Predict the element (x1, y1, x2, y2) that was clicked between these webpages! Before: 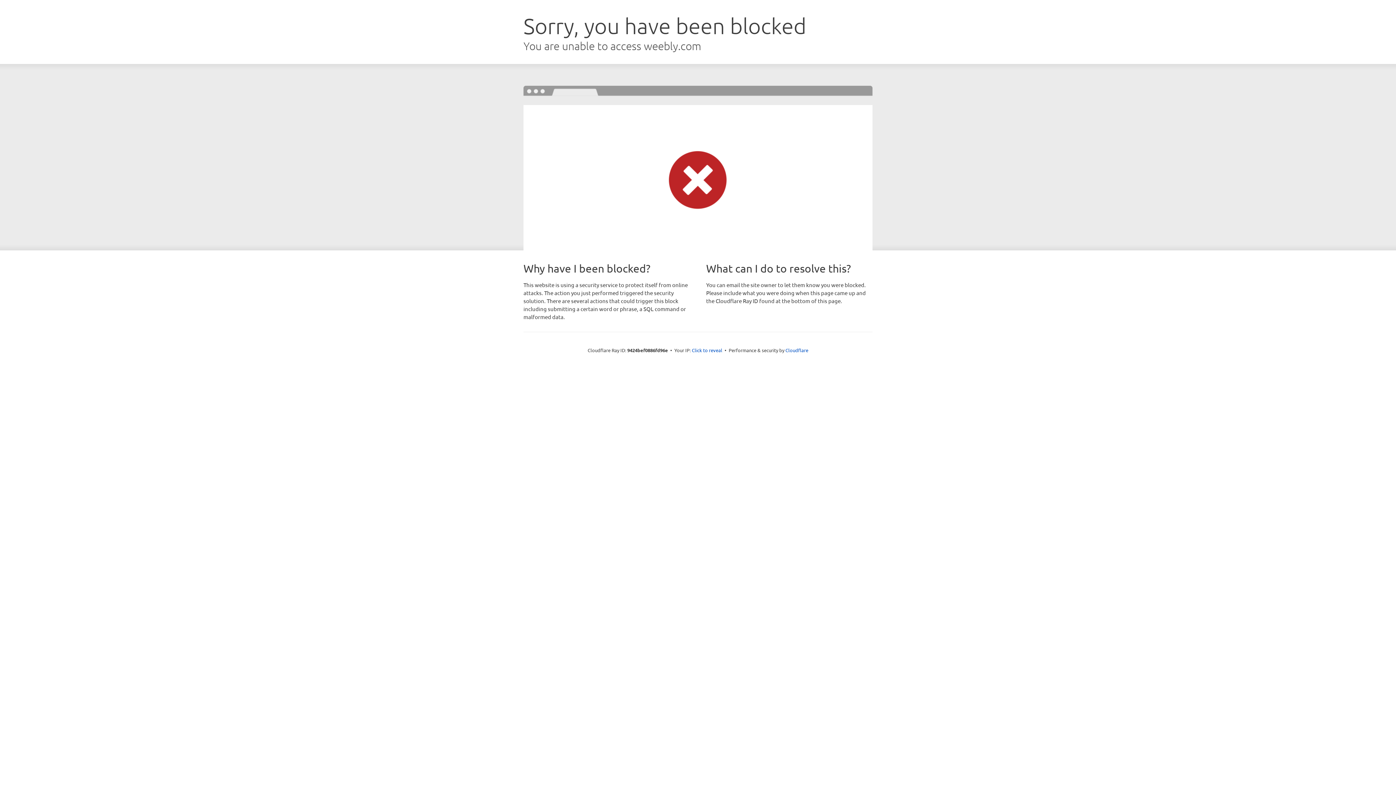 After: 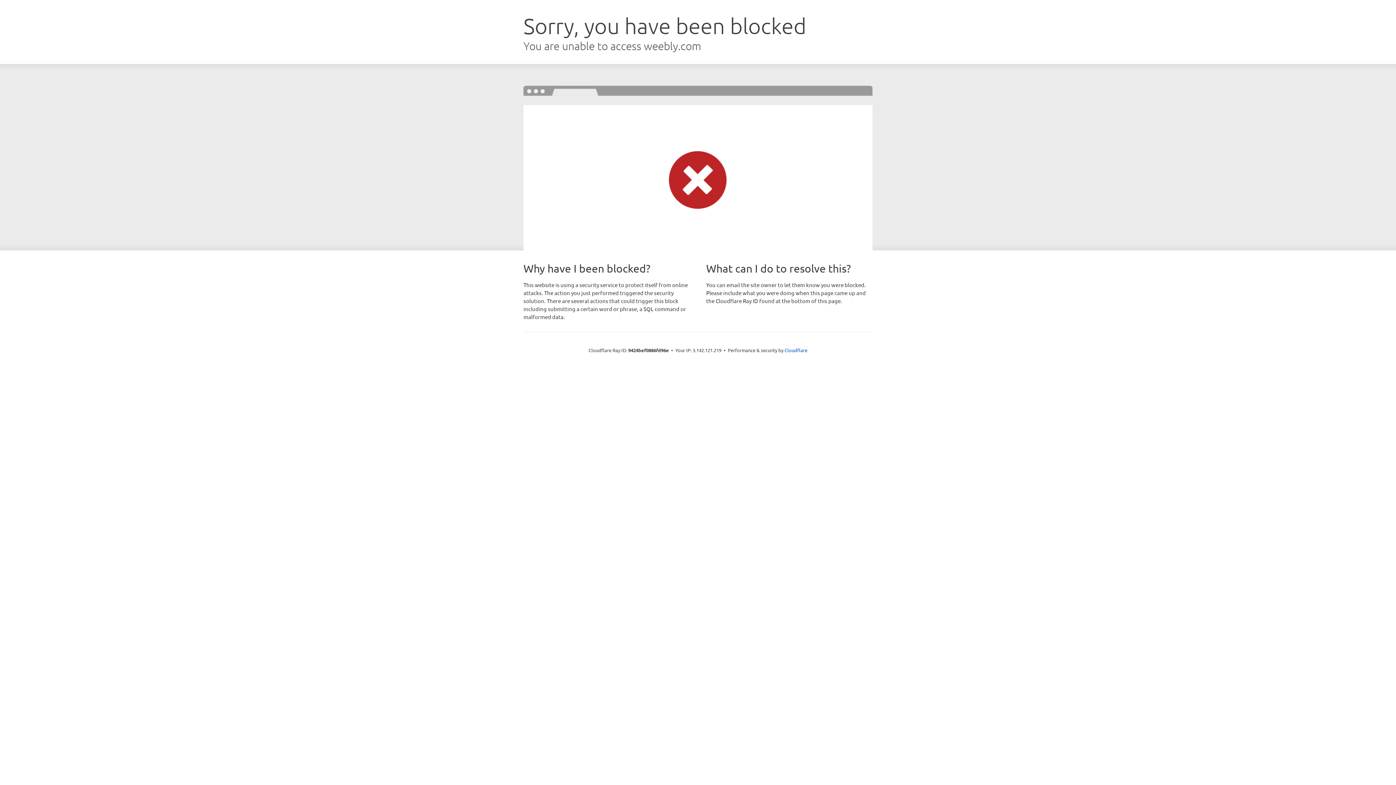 Action: bbox: (692, 346, 722, 353) label: Click to reveal